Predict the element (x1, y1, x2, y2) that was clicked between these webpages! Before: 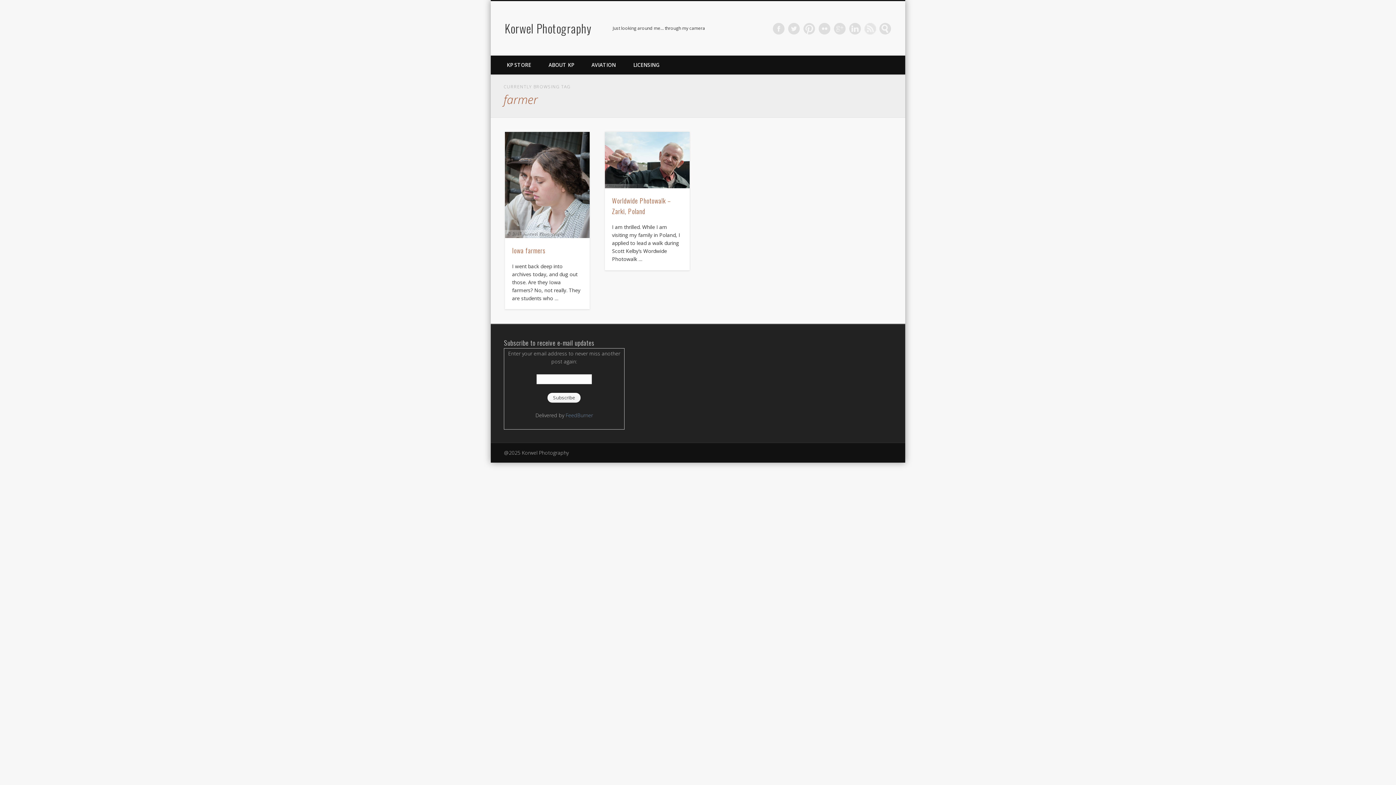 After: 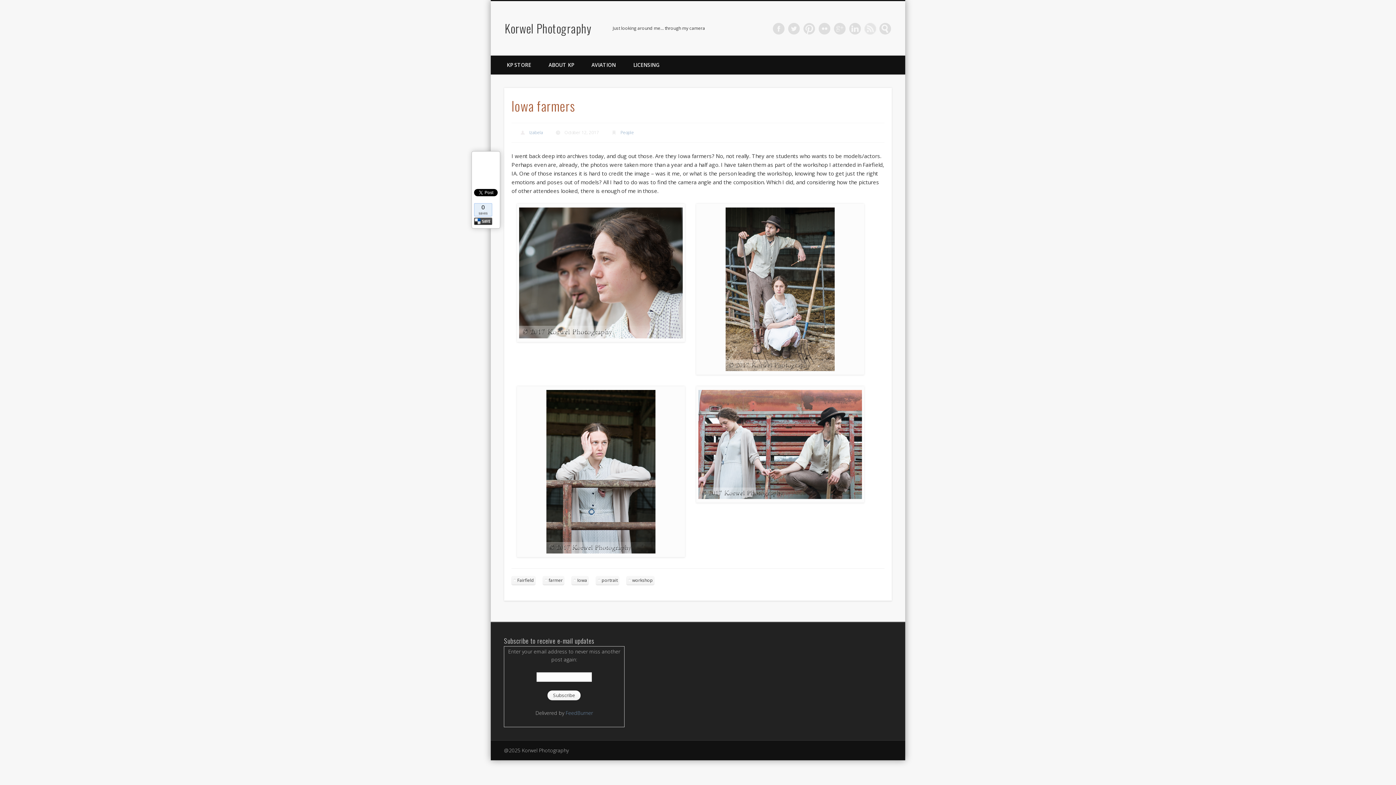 Action: bbox: (512, 245, 545, 255) label: Iowa farmers